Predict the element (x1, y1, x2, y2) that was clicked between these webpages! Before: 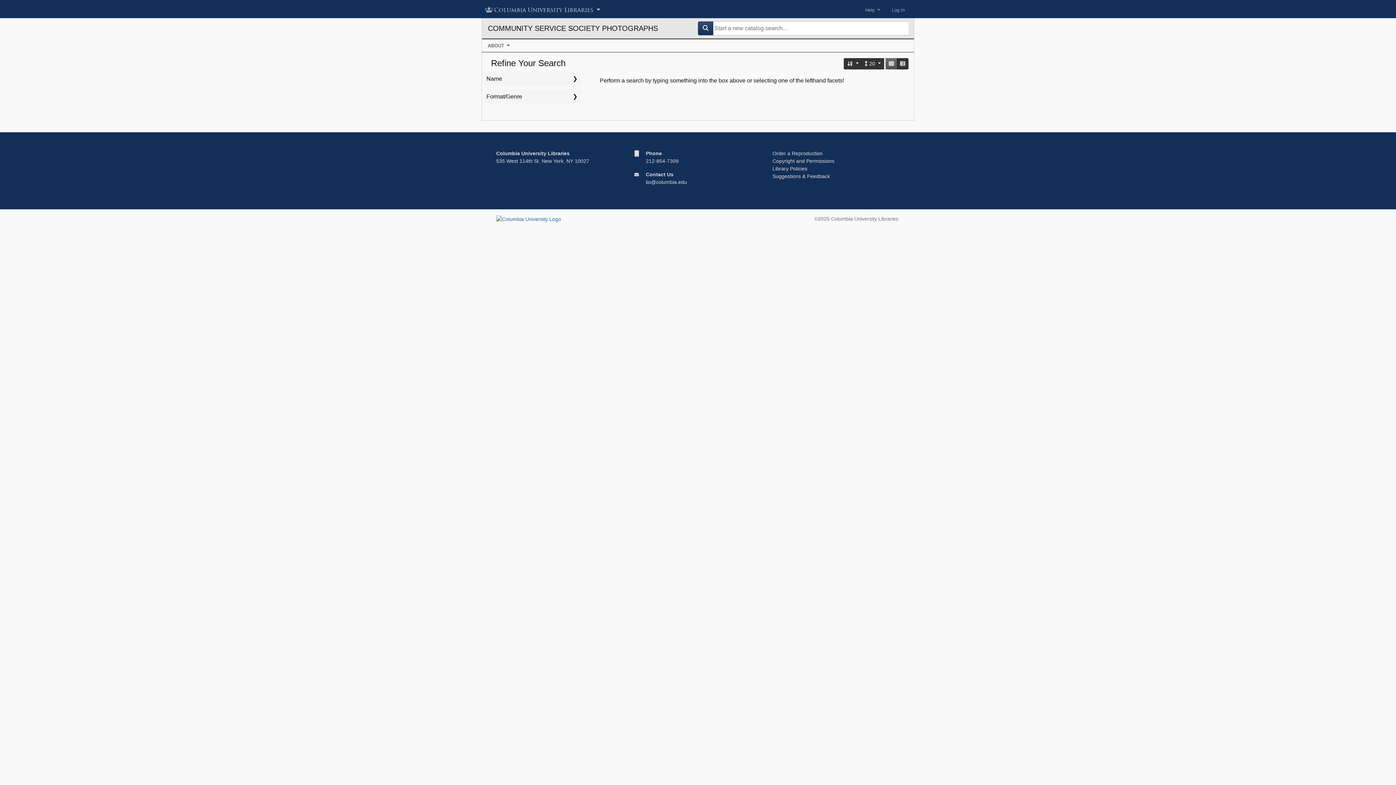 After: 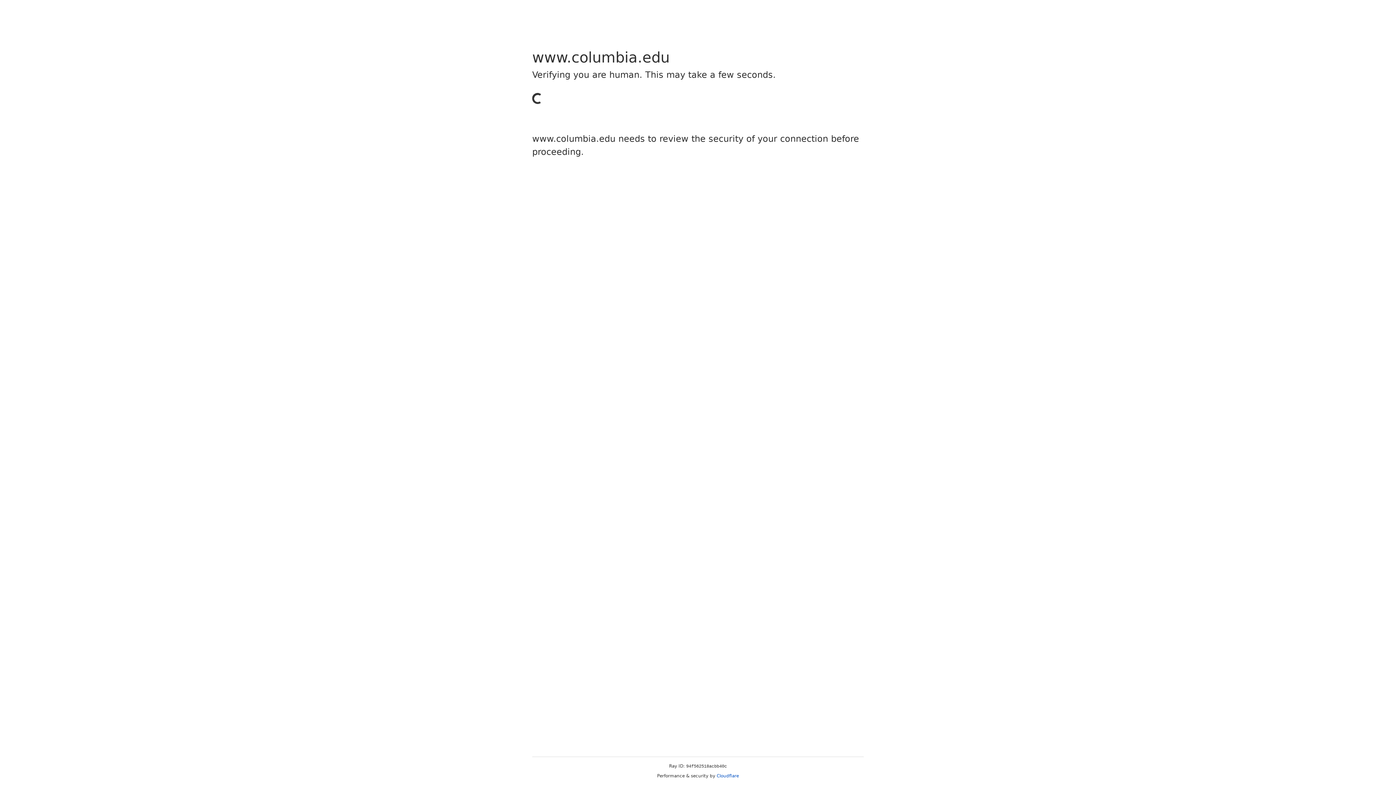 Action: label: Copyright and Permissions bbox: (772, 158, 834, 164)